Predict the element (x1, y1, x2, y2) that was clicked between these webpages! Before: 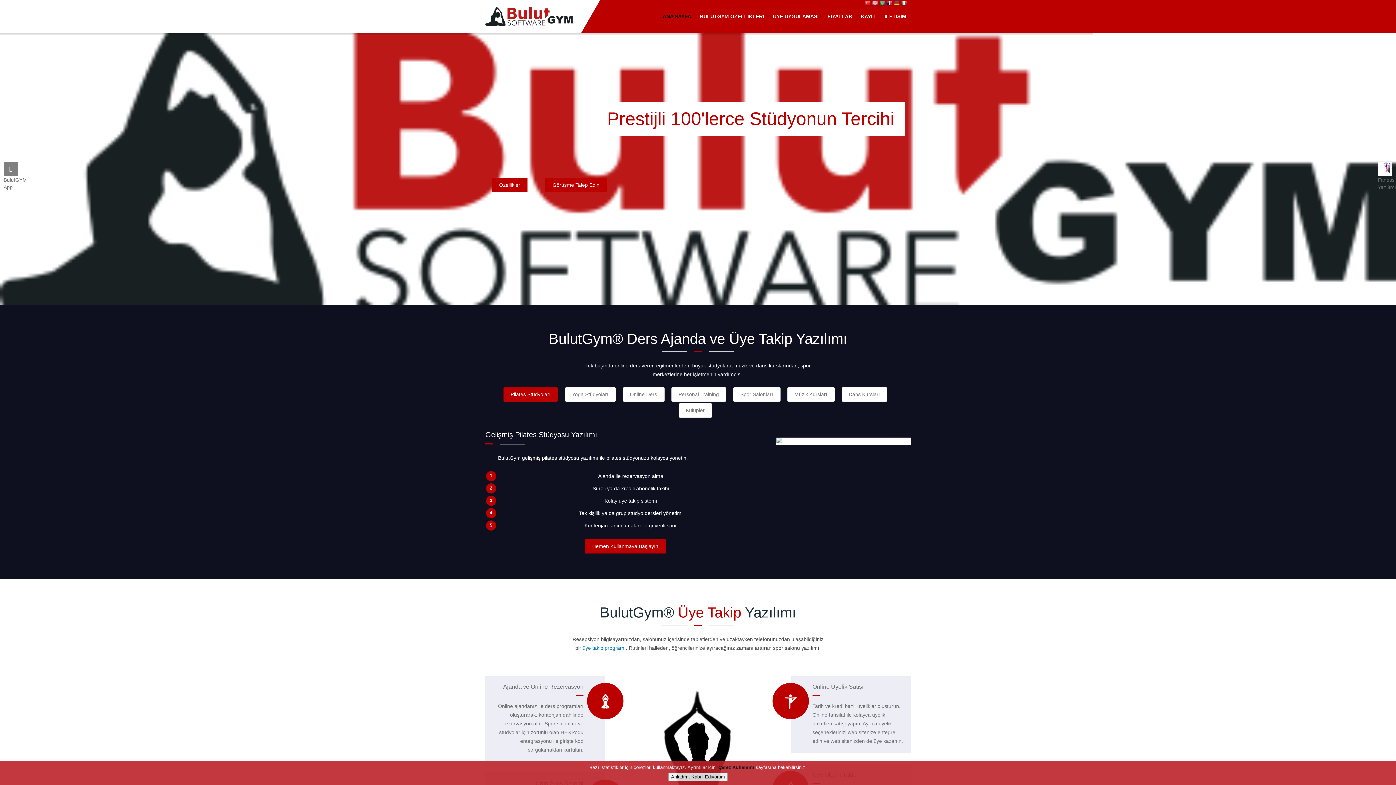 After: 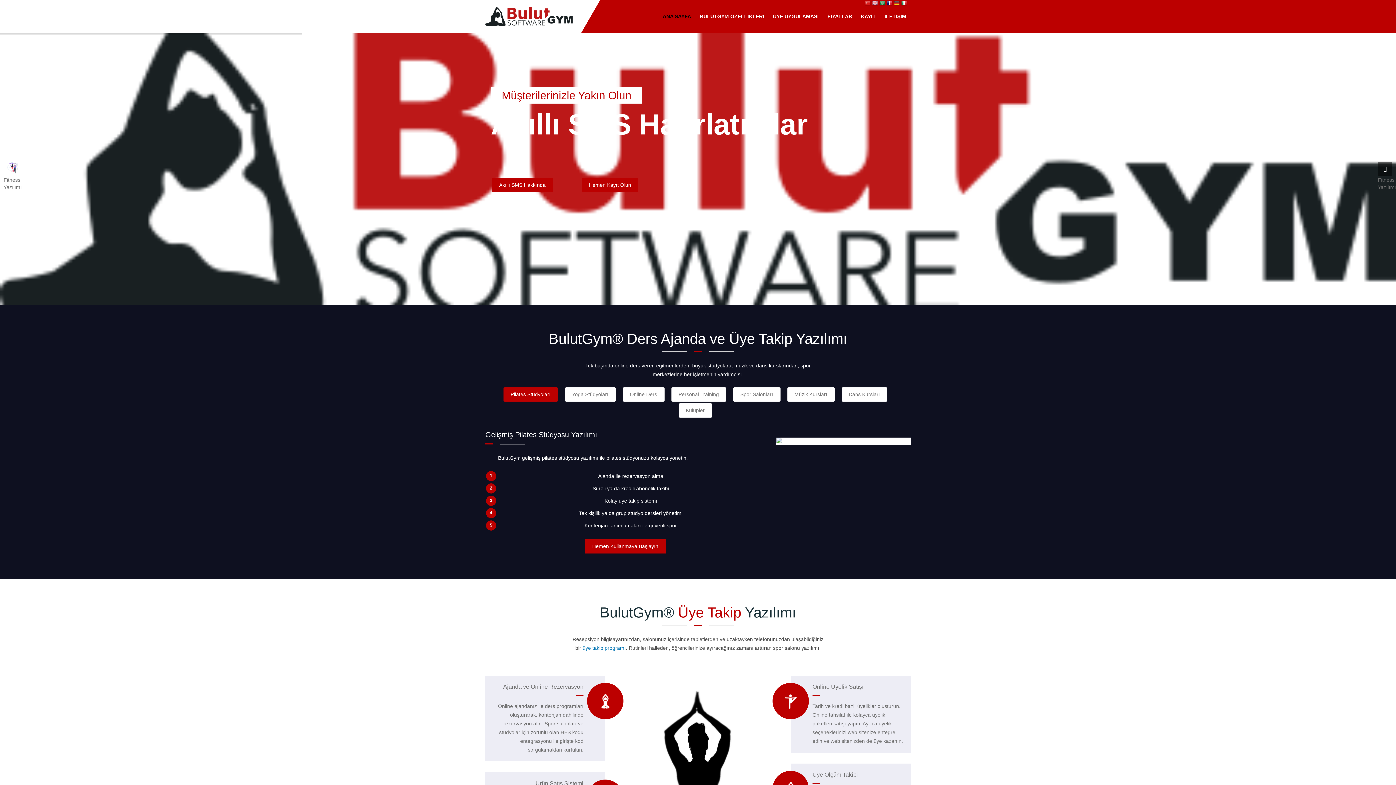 Action: bbox: (865, 0, 870, 7)